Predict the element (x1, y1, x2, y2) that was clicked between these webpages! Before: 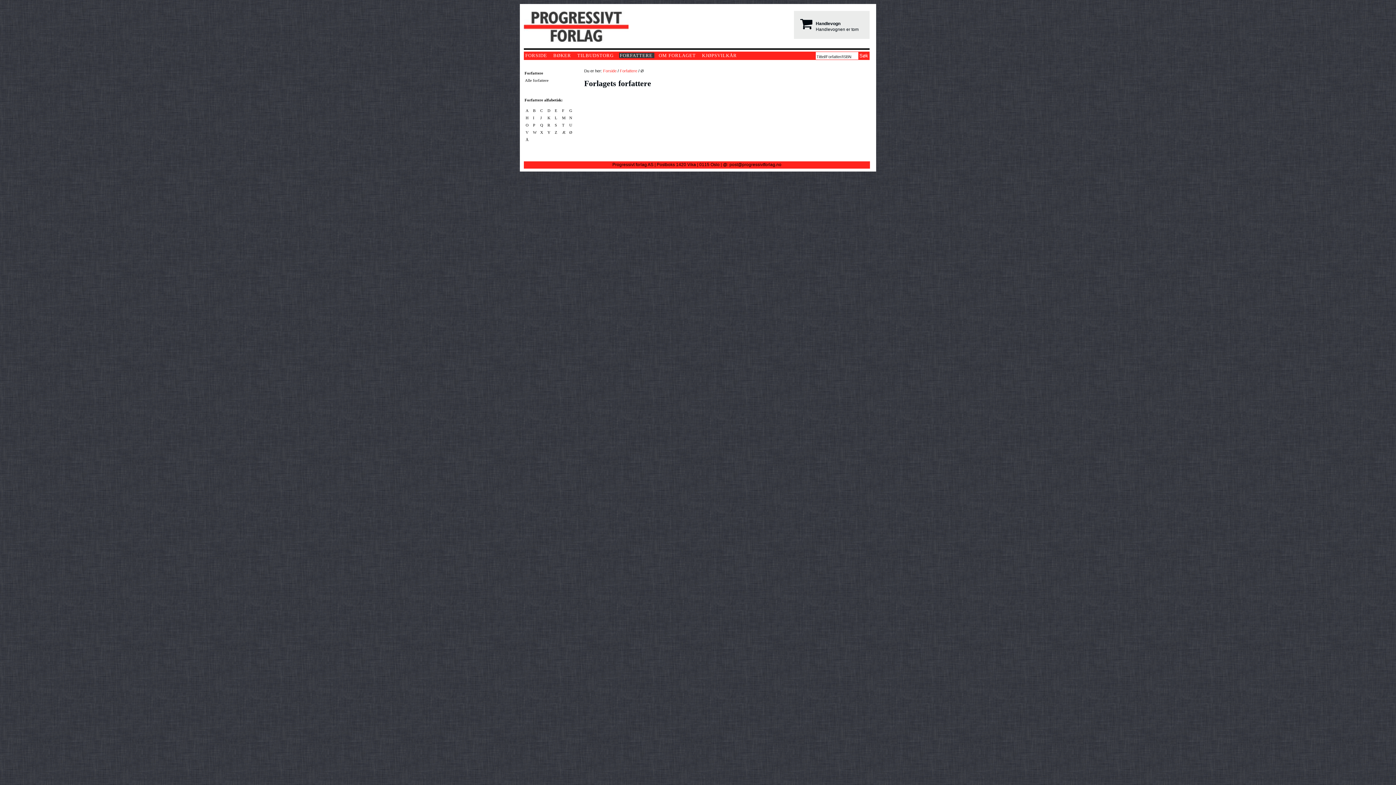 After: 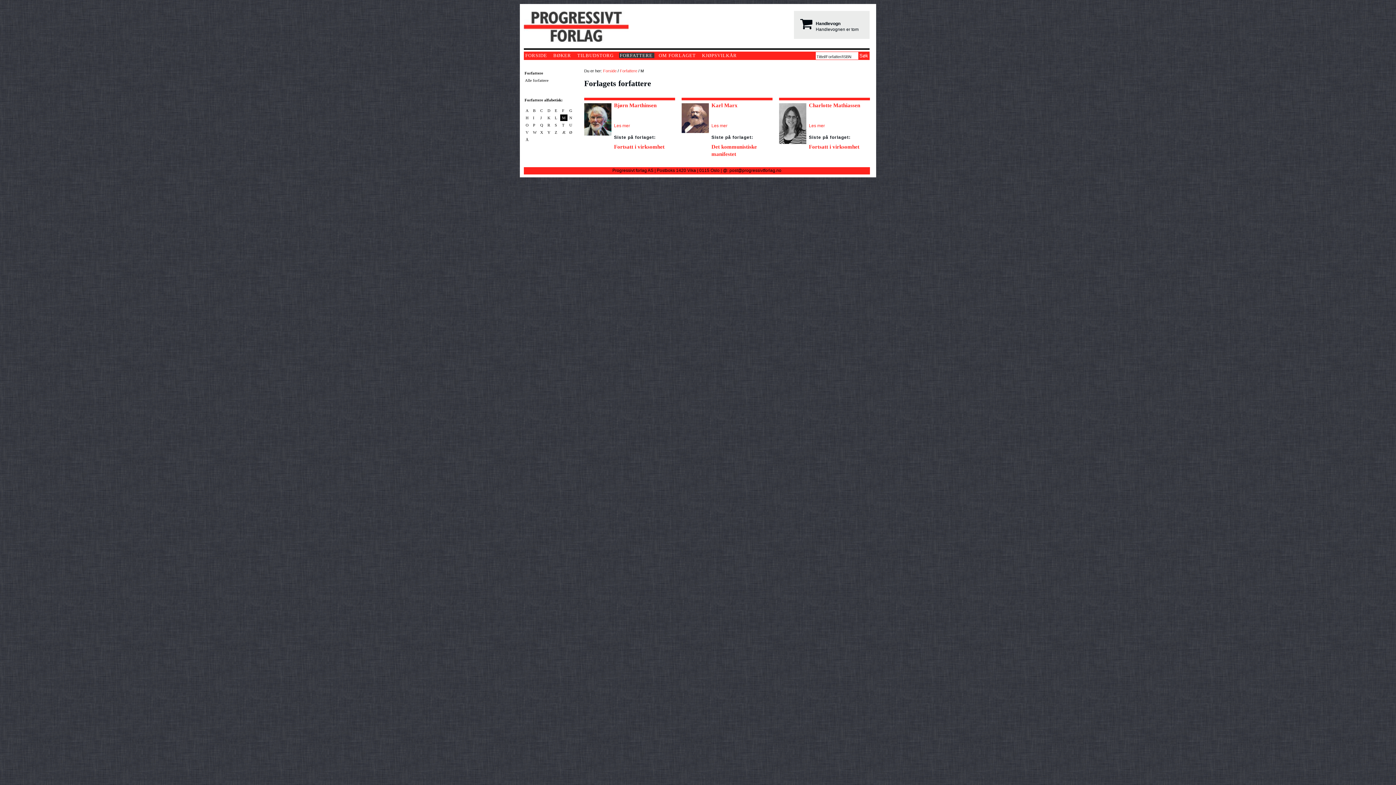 Action: bbox: (560, 114, 567, 121) label: M